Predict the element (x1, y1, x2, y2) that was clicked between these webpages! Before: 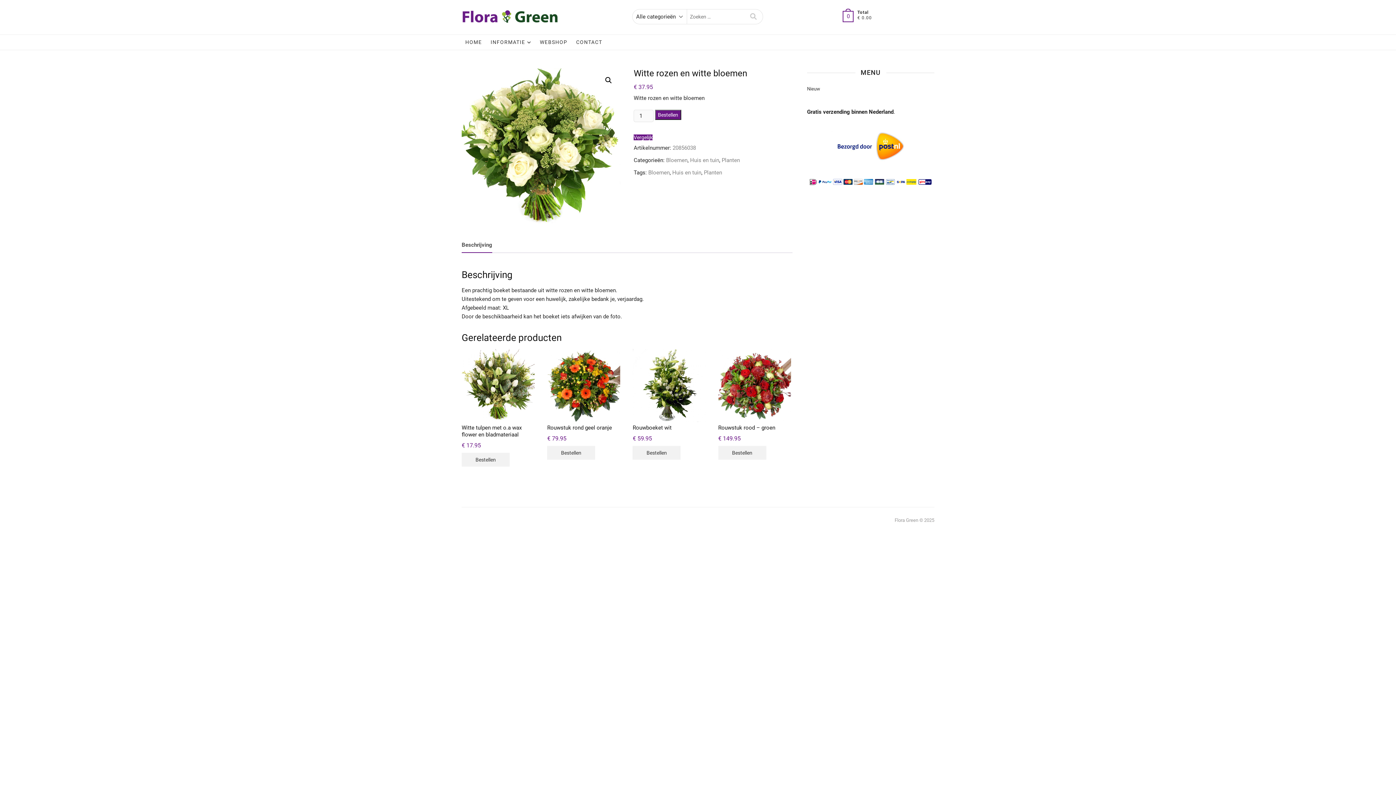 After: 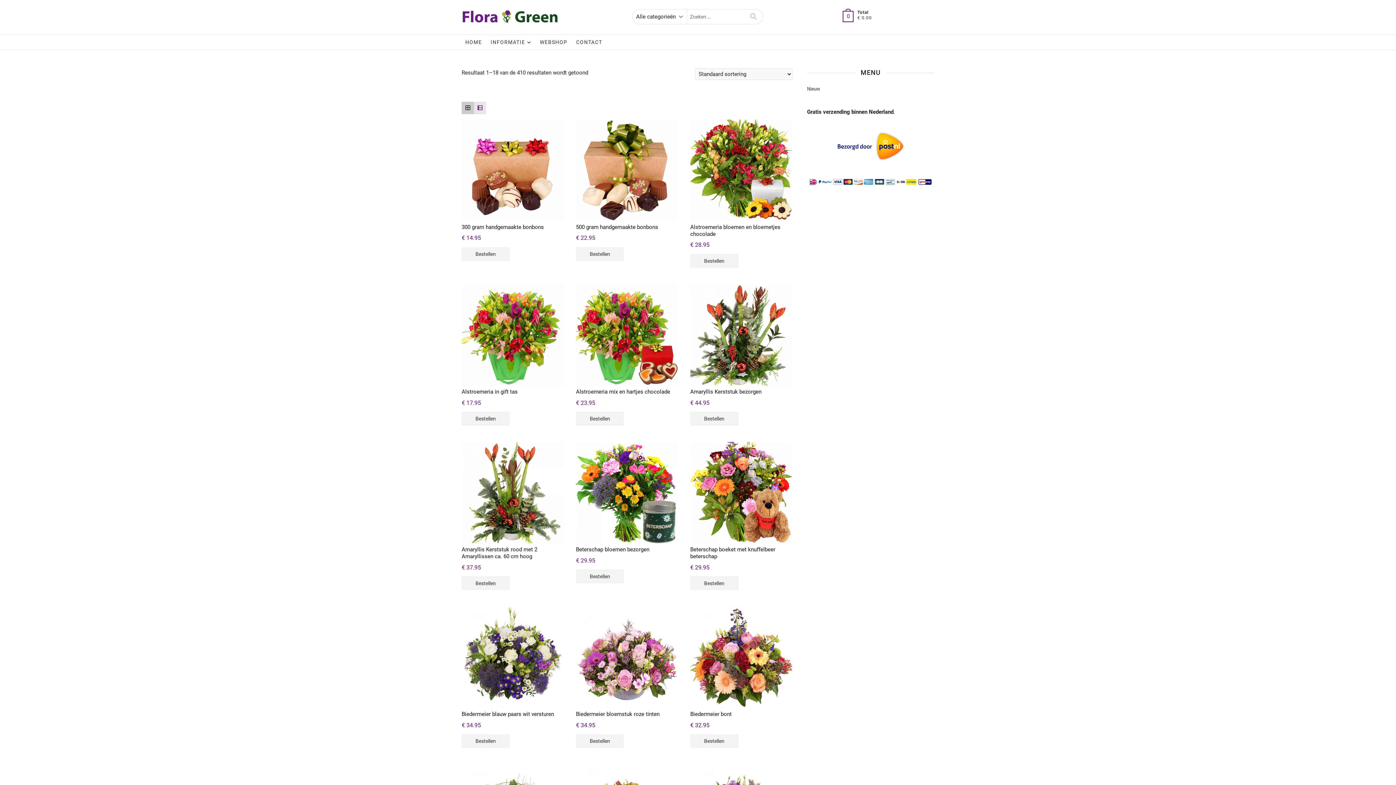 Action: bbox: (648, 169, 669, 176) label: Bloemen